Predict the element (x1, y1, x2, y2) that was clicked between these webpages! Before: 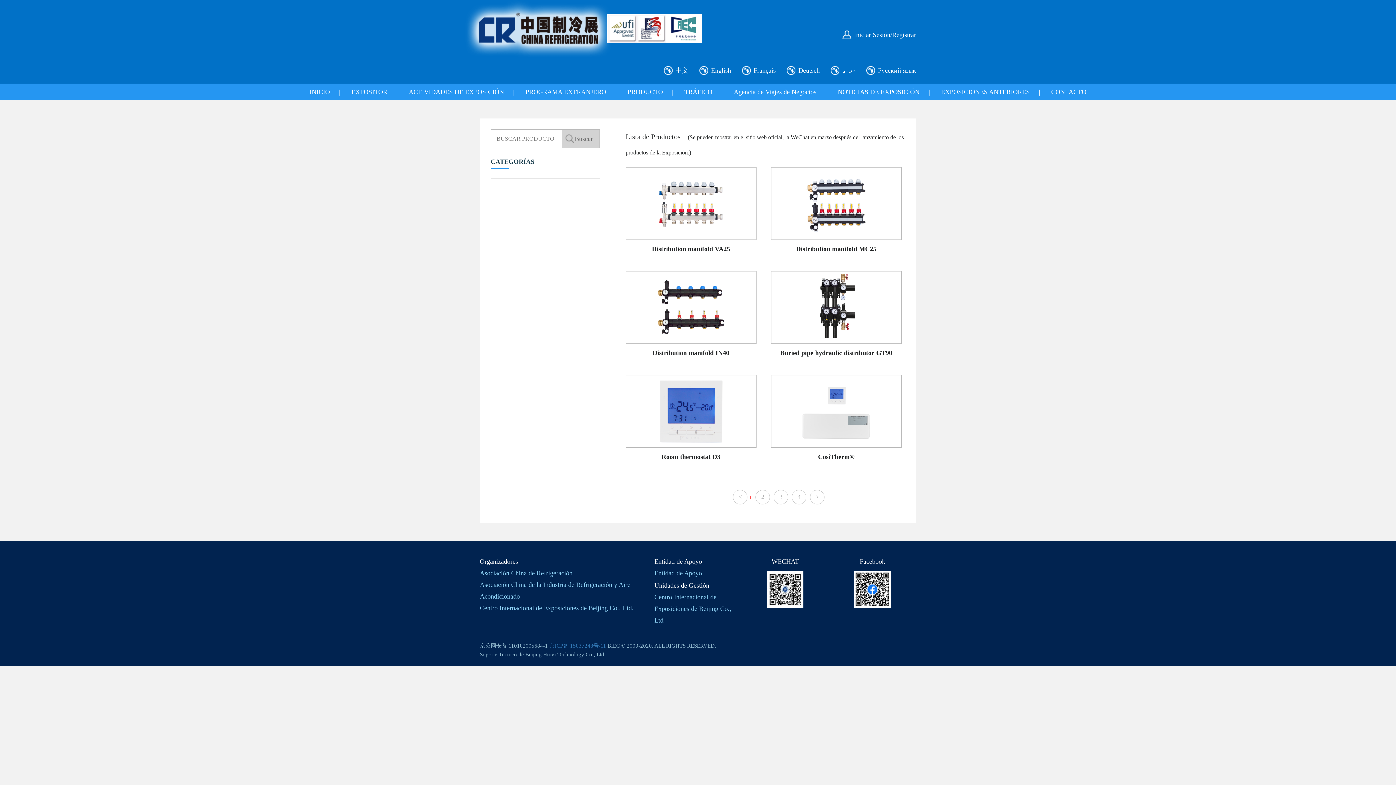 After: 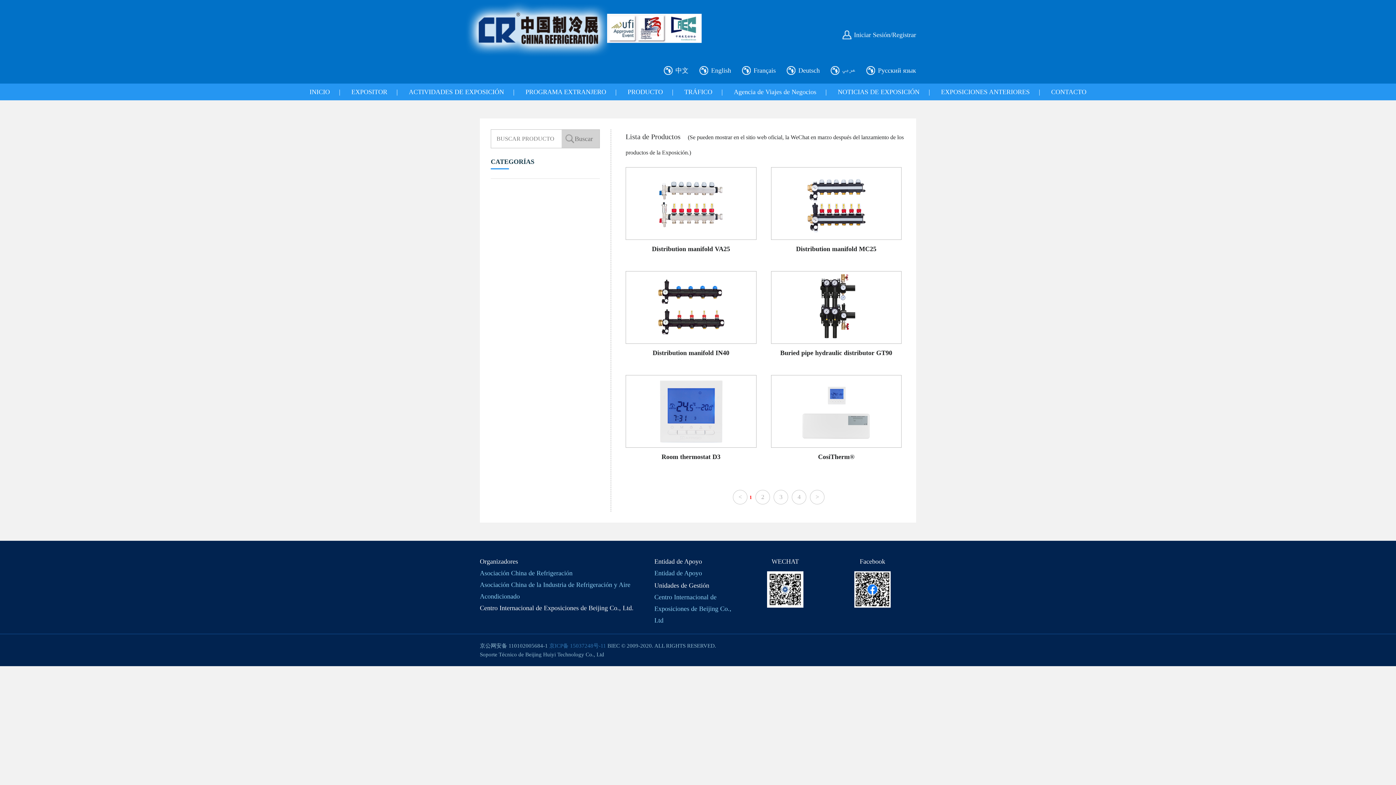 Action: label: Centro Internacional de Exposiciones de Beijing Co., Ltd. bbox: (480, 604, 633, 612)